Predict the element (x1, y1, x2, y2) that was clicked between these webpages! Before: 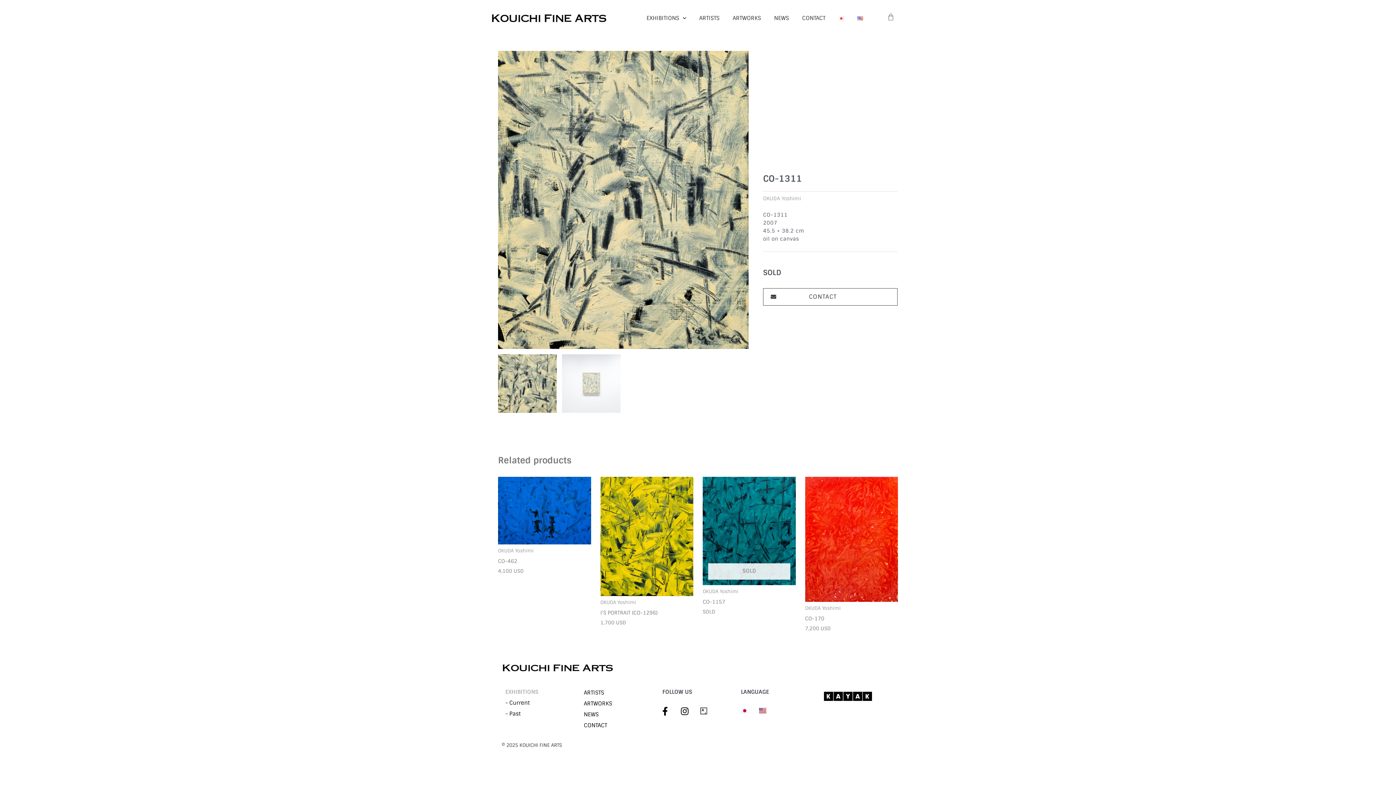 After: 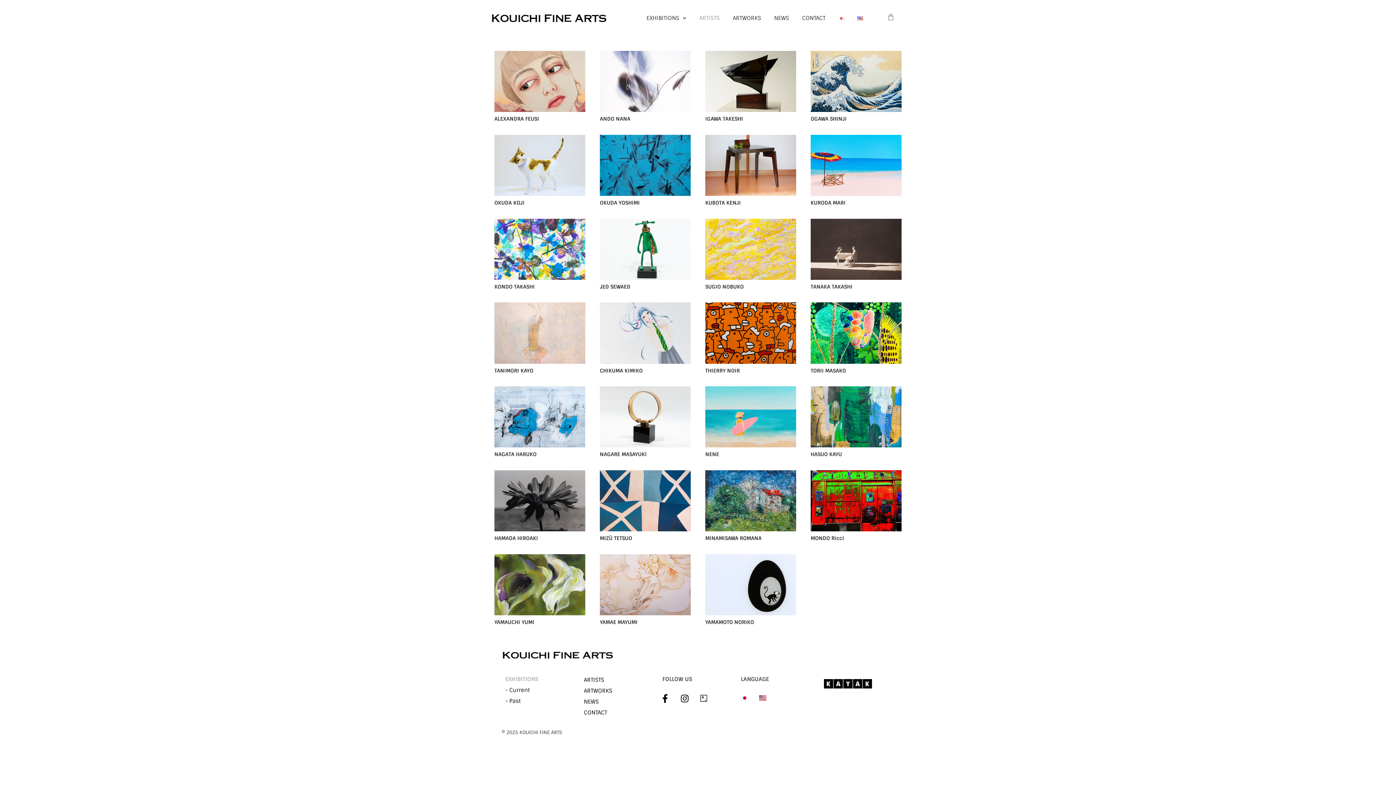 Action: label: ARTISTS bbox: (692, 0, 726, 36)